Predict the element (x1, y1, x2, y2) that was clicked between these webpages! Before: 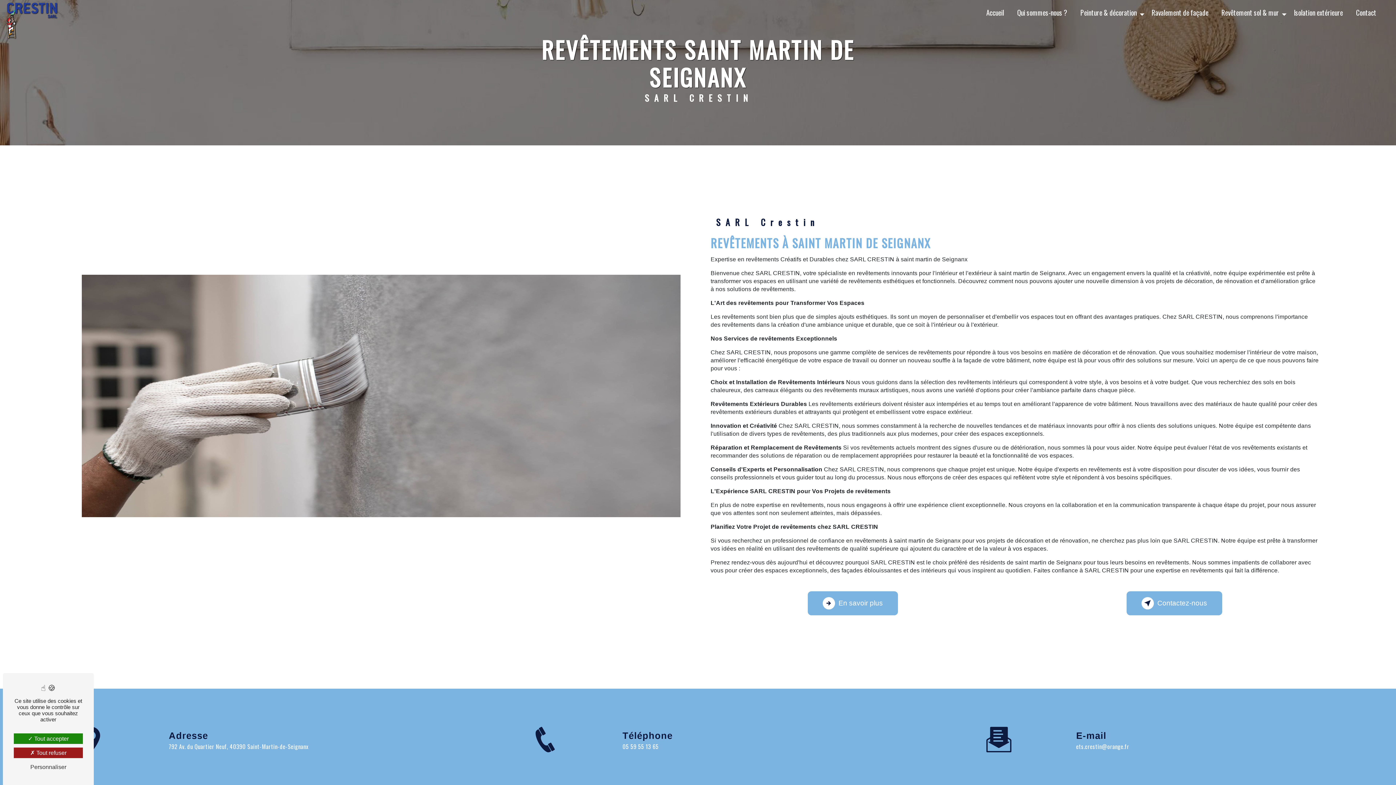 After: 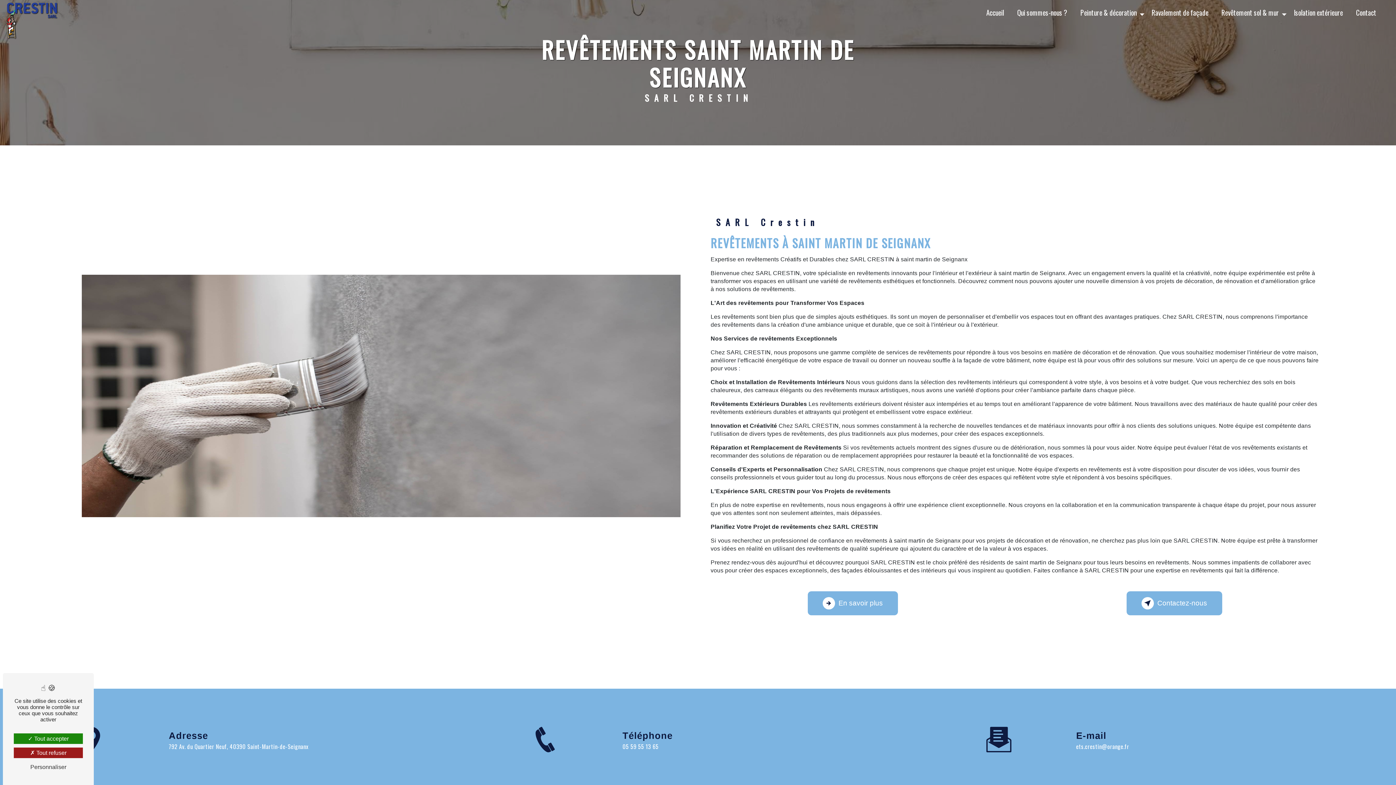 Action: bbox: (1077, 4, 1140, 20) label: Peinture & décoration